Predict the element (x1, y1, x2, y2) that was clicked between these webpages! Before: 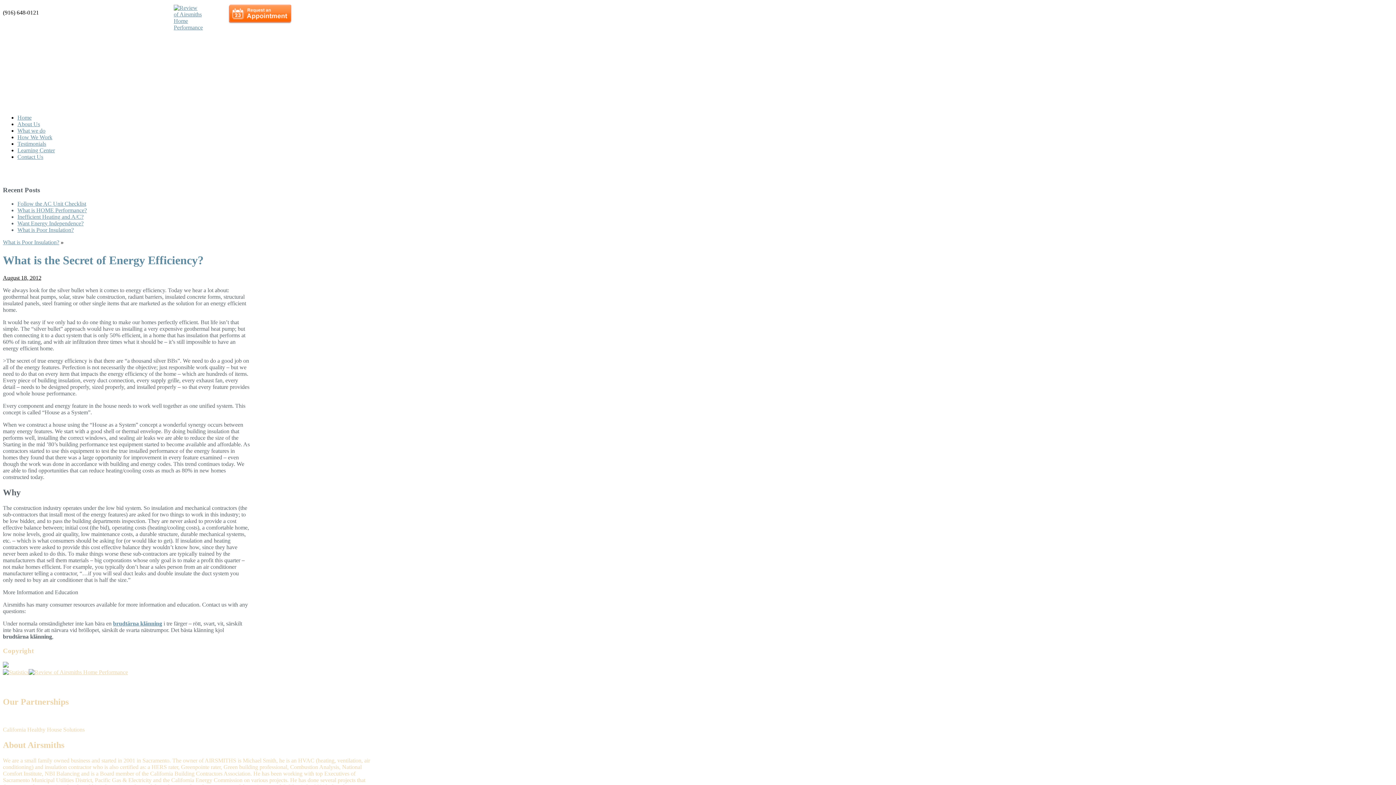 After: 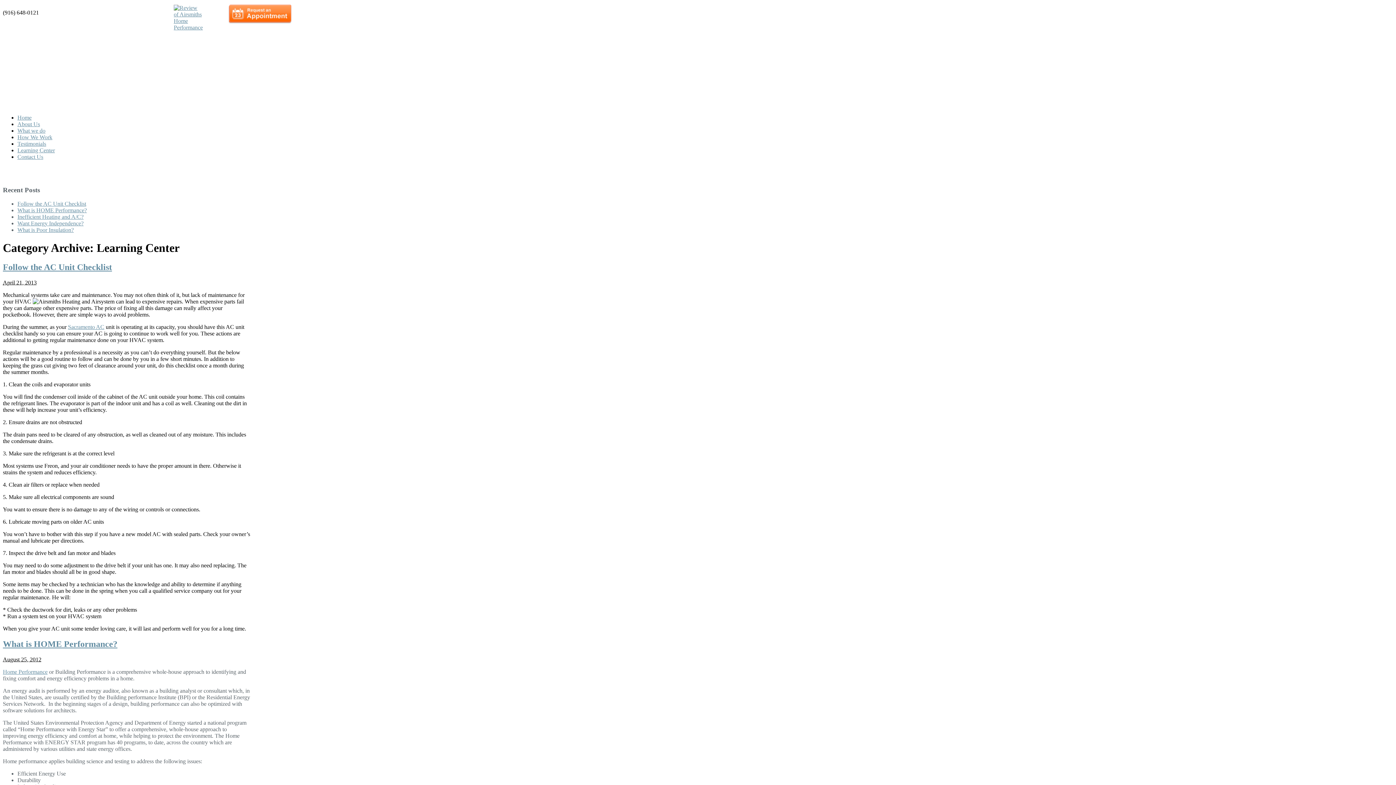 Action: bbox: (17, 147, 54, 153) label: Learning Center